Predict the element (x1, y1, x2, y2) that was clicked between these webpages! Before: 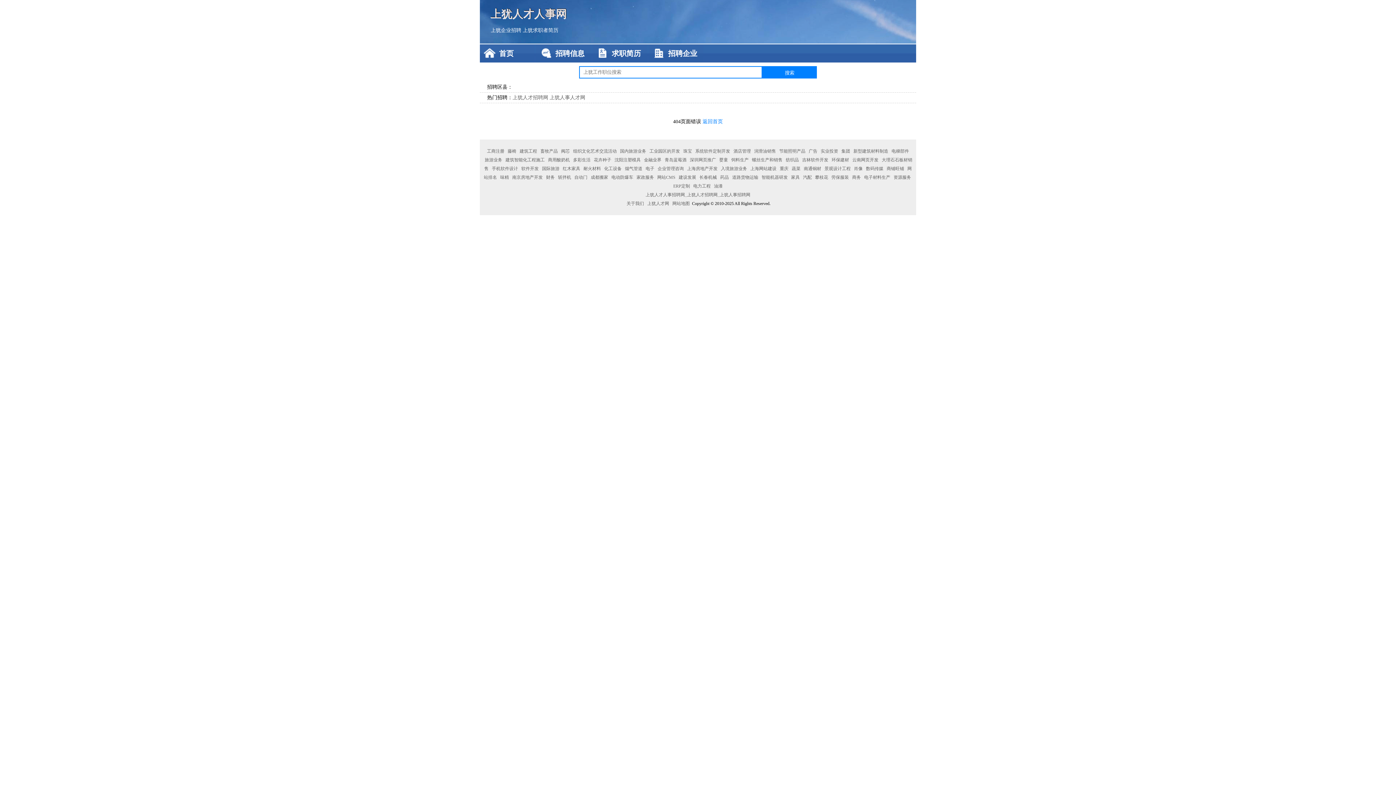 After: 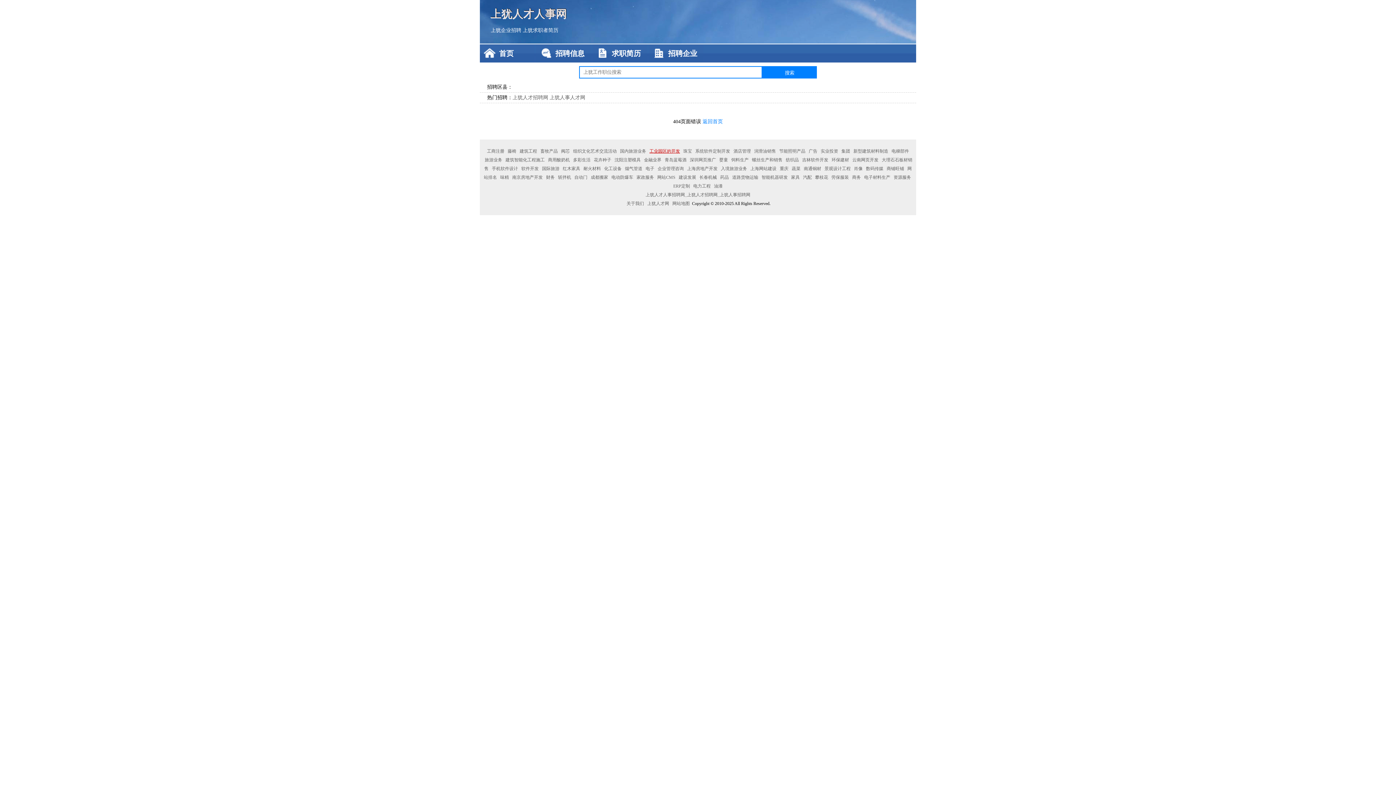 Action: bbox: (648, 148, 681, 153) label: 工业园区的开发